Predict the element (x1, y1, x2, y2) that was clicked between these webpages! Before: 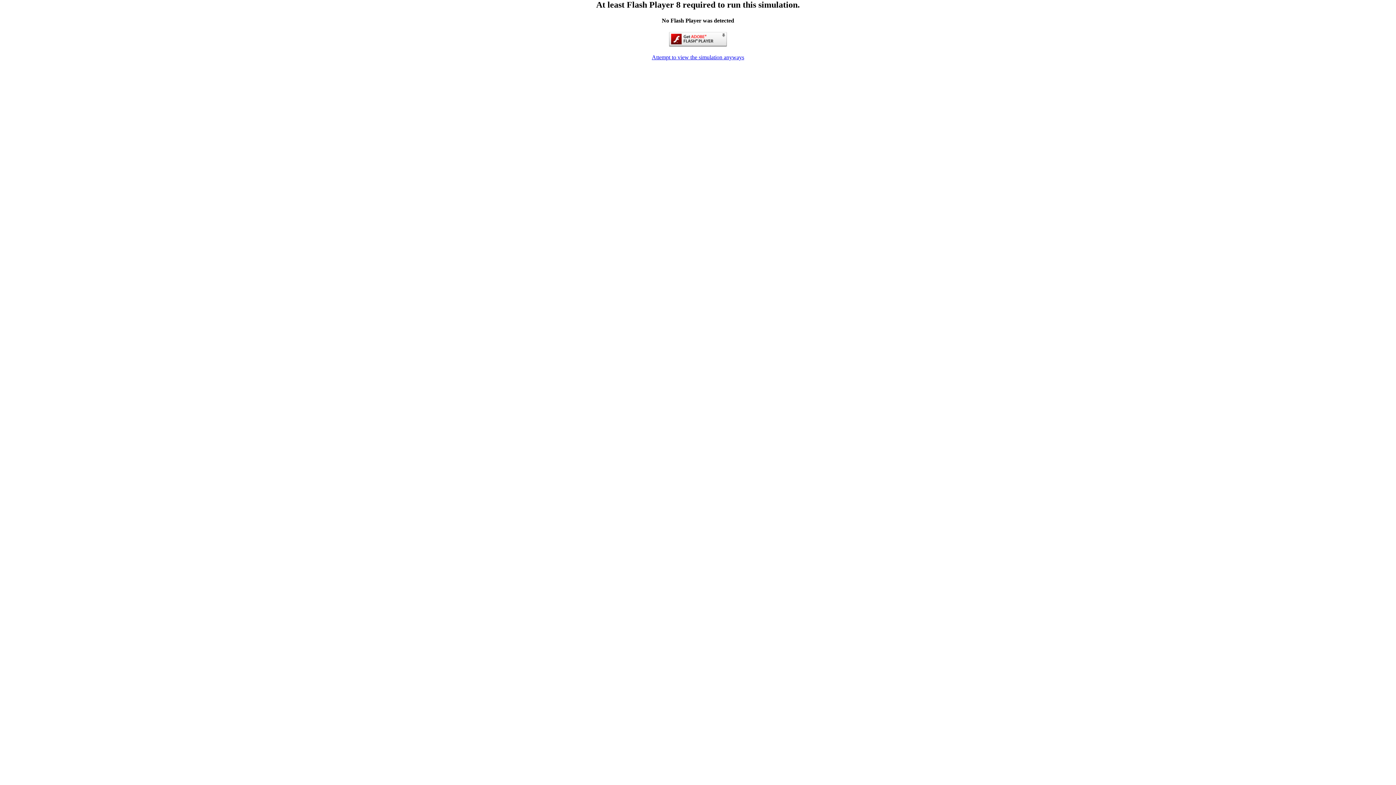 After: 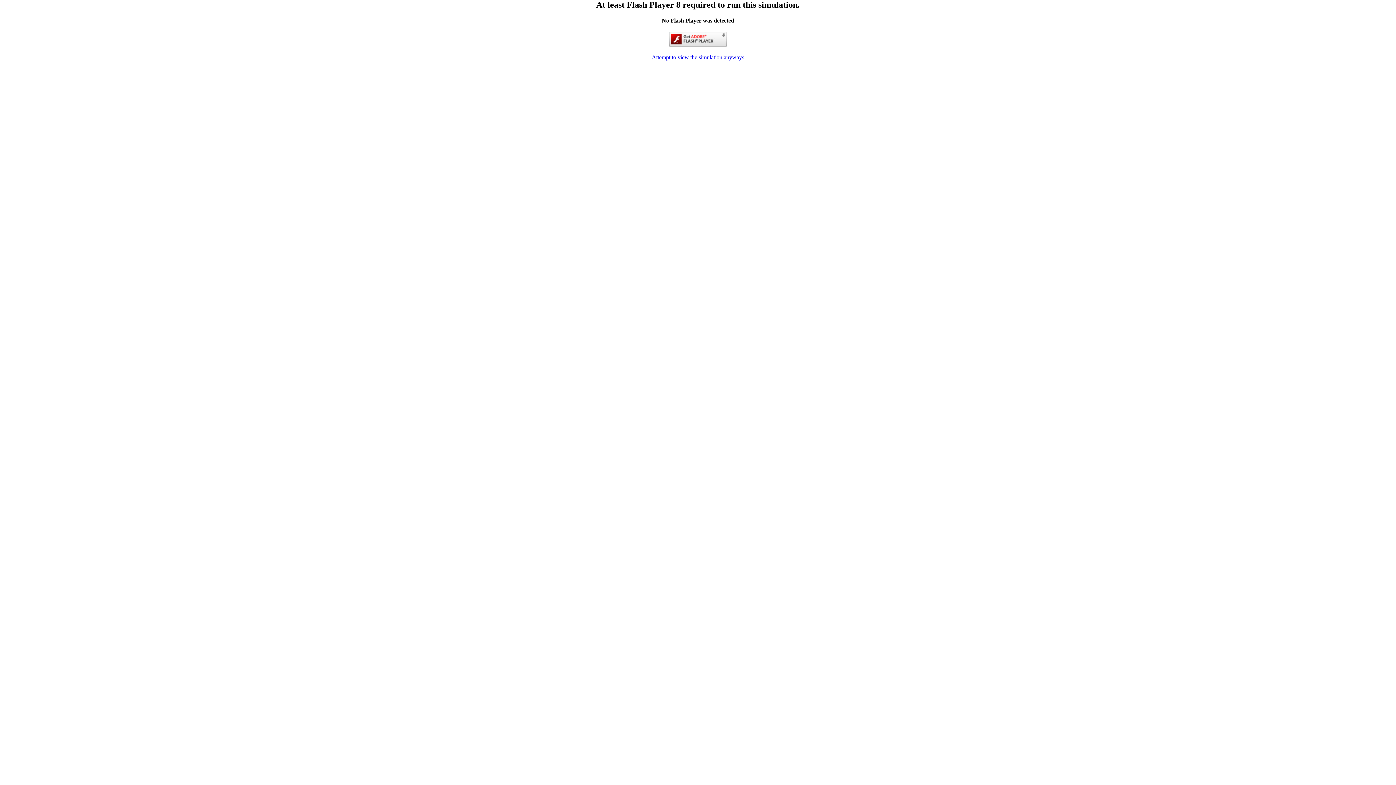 Action: bbox: (669, 41, 727, 47)